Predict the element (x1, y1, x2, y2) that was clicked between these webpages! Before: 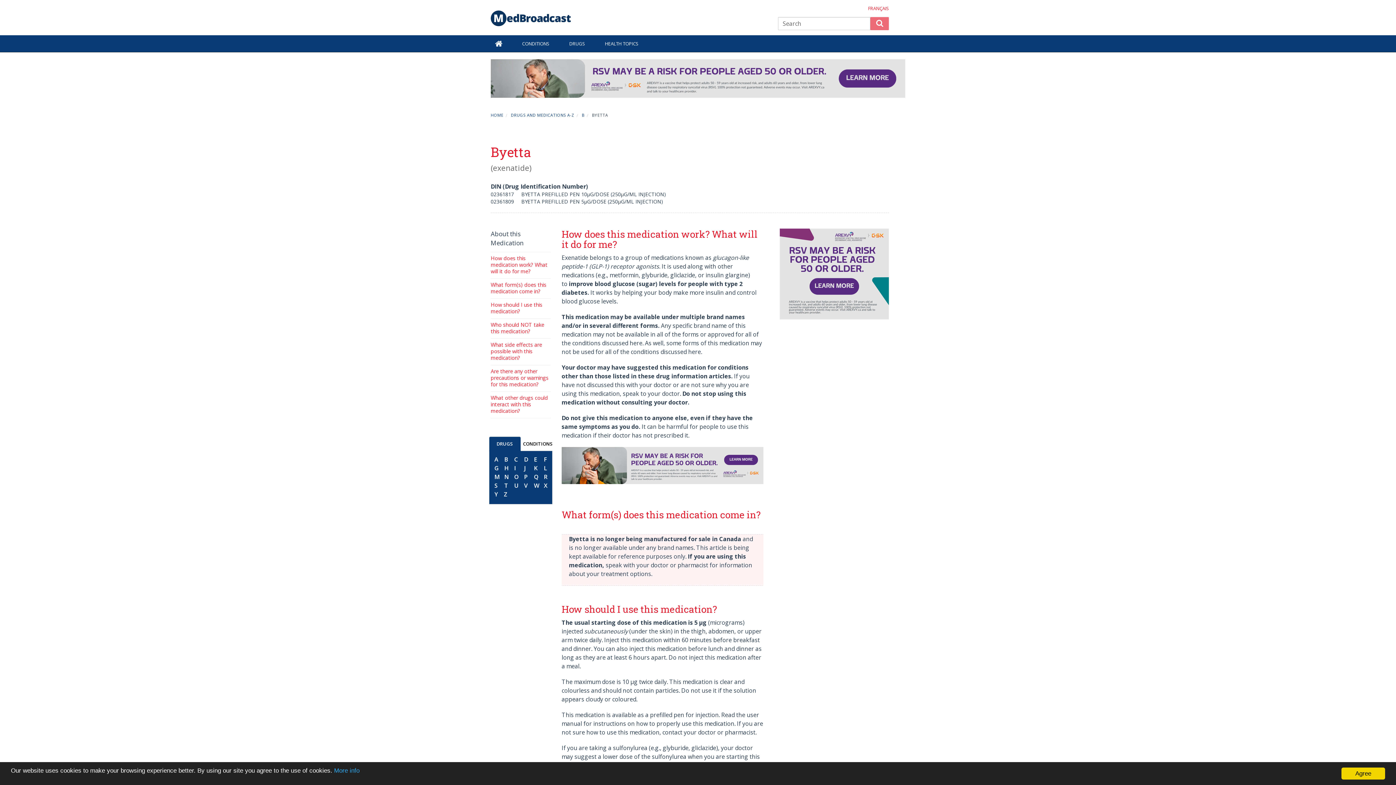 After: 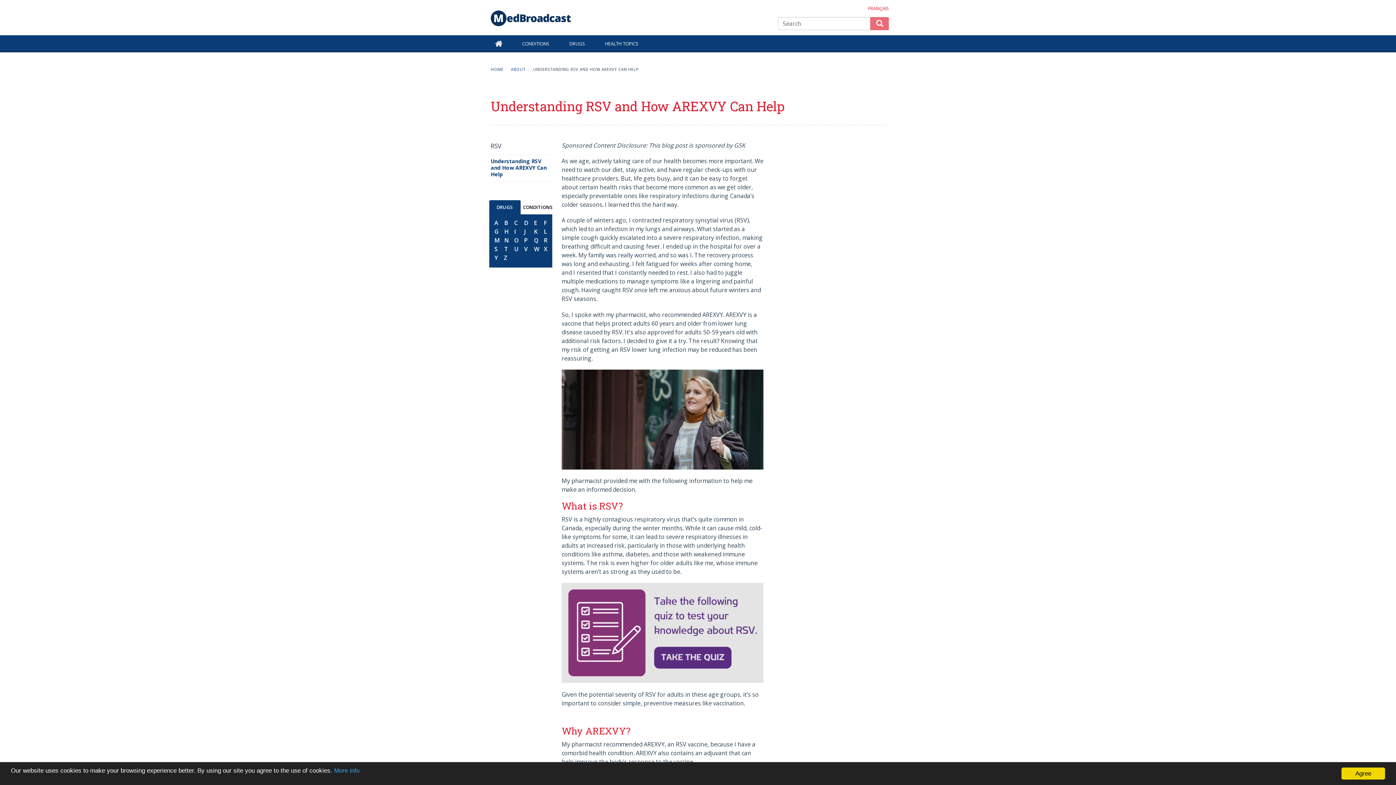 Action: bbox: (490, 73, 905, 81)